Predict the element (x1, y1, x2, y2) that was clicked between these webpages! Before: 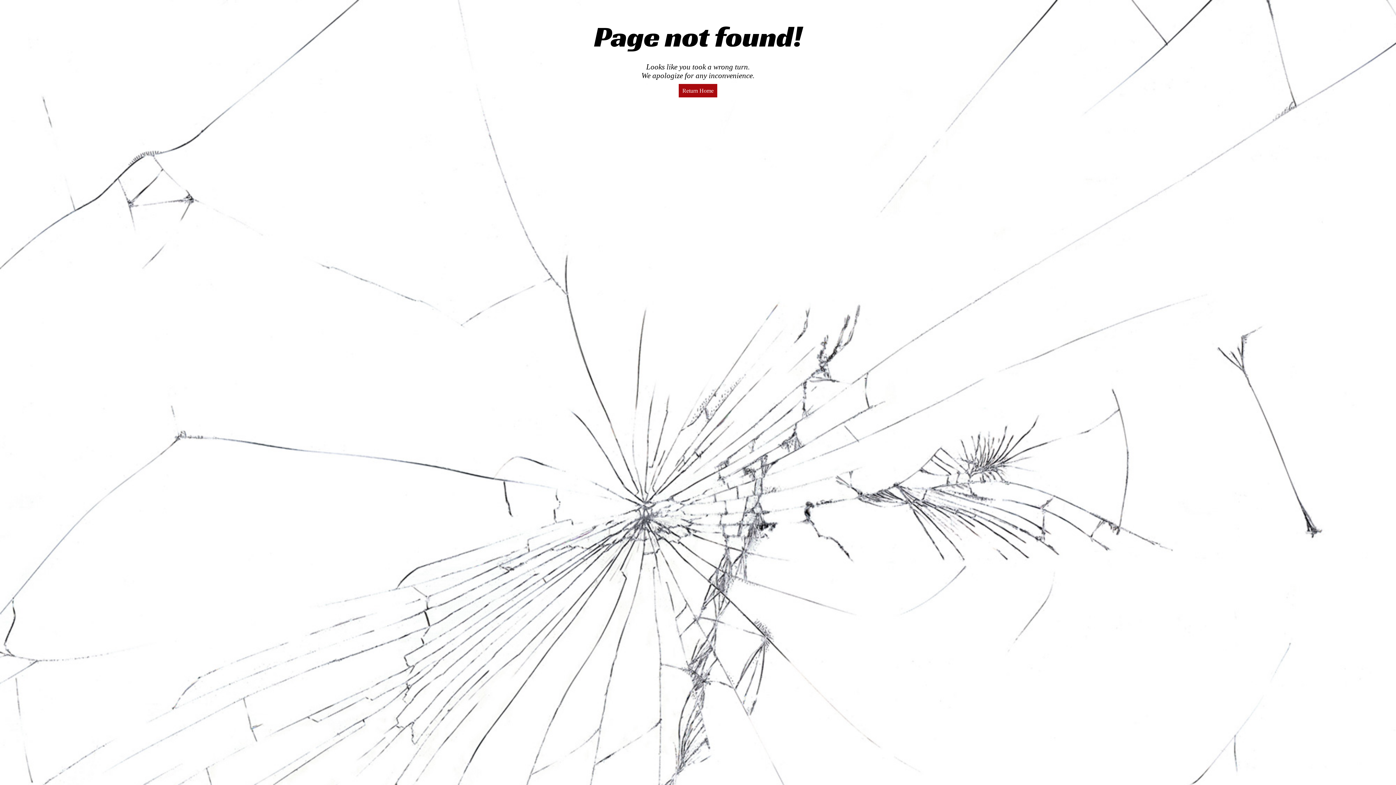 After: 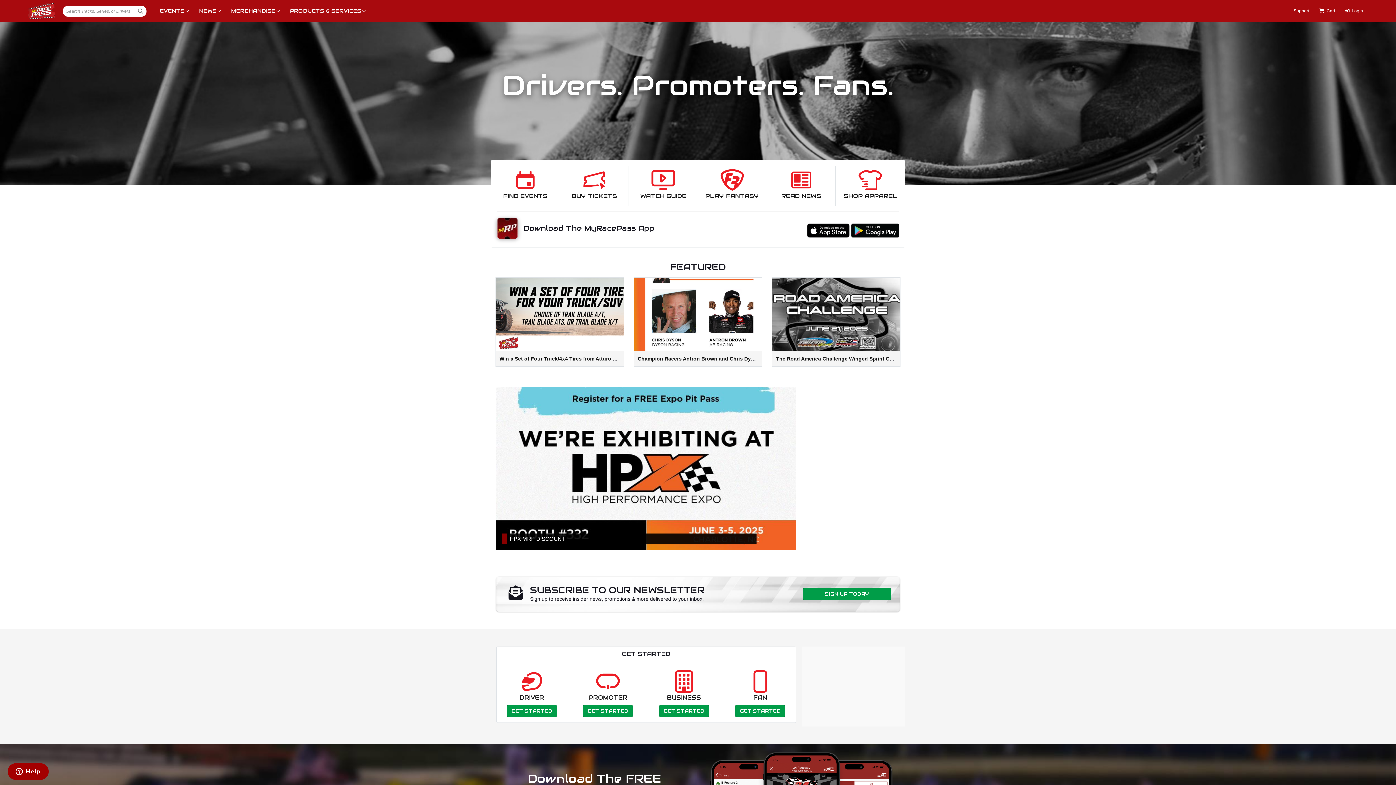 Action: bbox: (678, 83, 717, 97) label: Return Home